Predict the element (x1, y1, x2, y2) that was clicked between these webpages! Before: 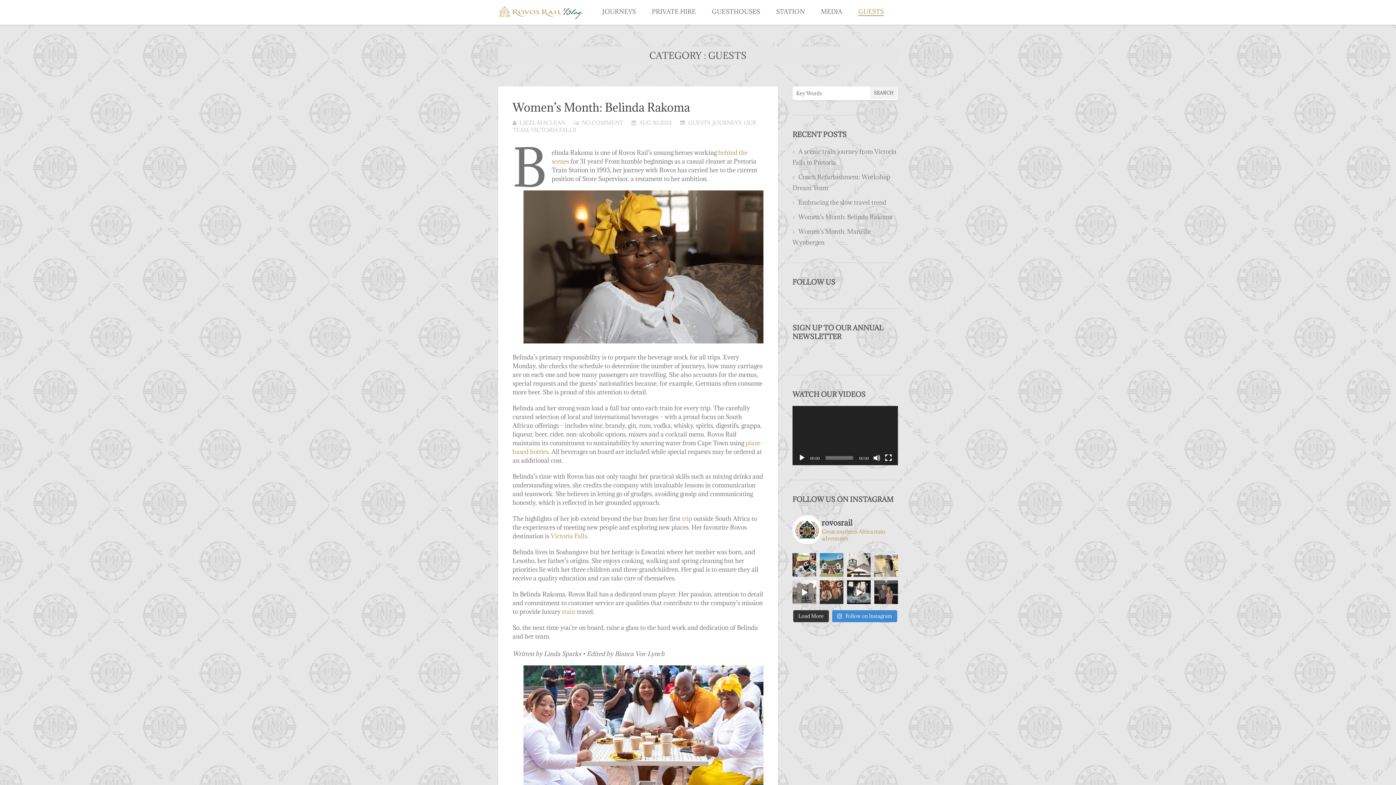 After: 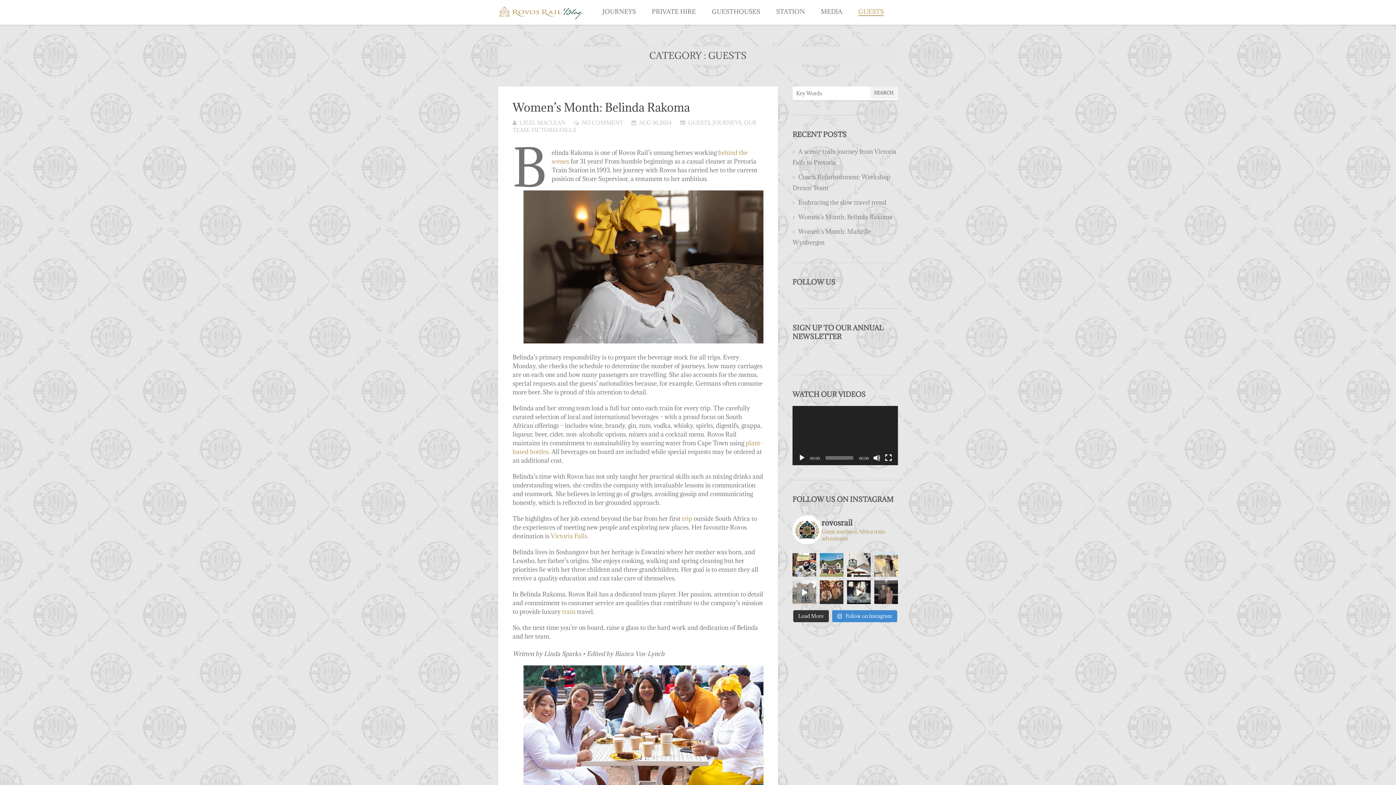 Action: bbox: (792, 580, 816, 604) label: To truly feel Africa’s magic, one must step off